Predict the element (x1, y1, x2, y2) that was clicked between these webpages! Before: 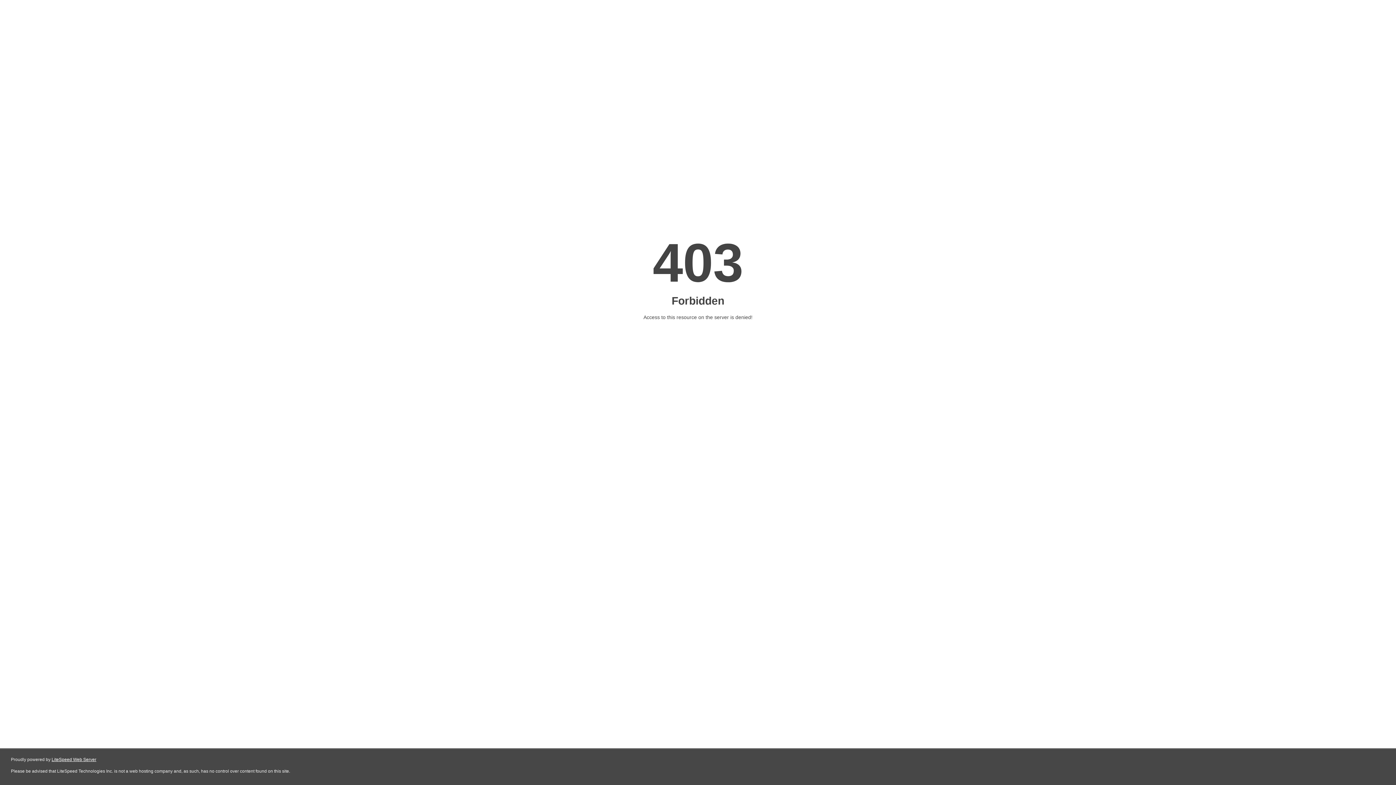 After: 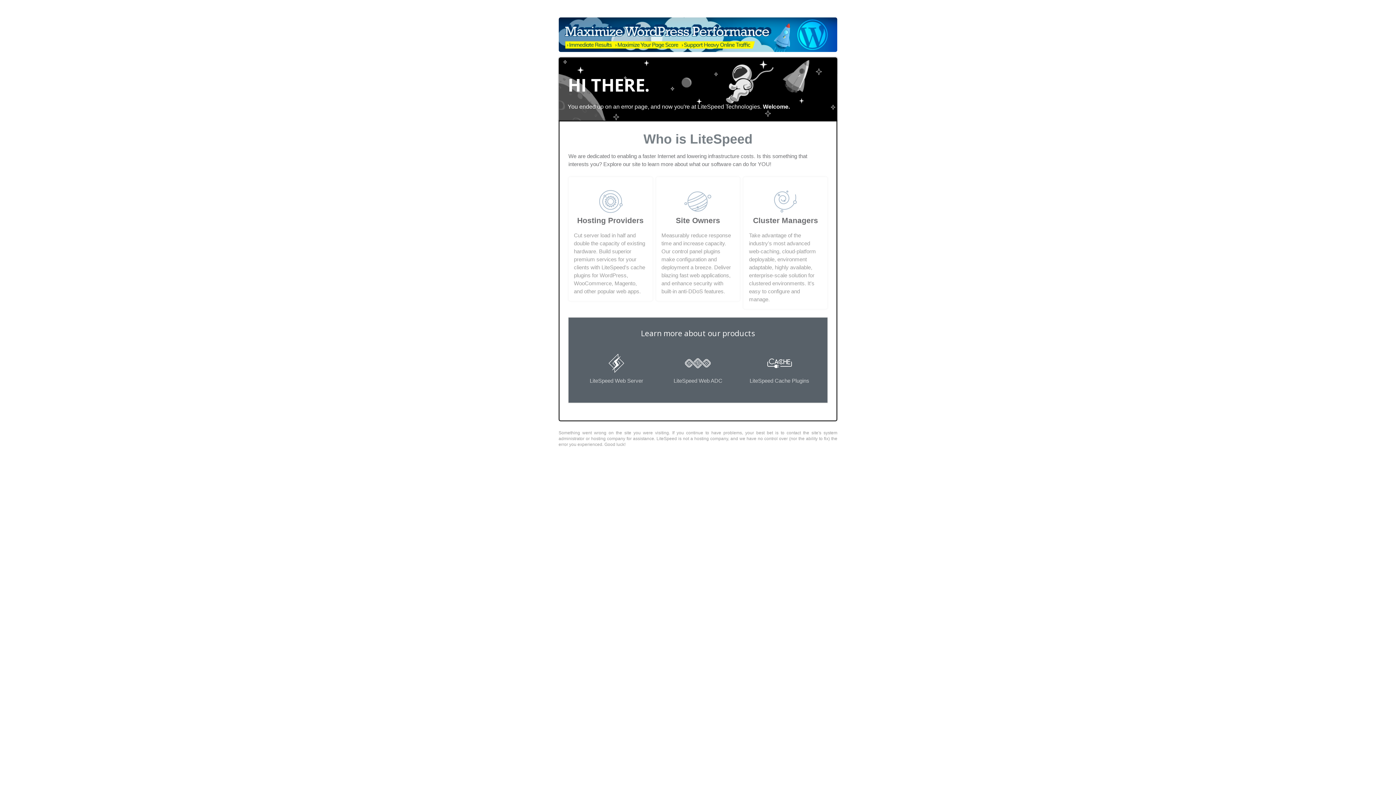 Action: label: LiteSpeed Web Server bbox: (51, 757, 96, 762)